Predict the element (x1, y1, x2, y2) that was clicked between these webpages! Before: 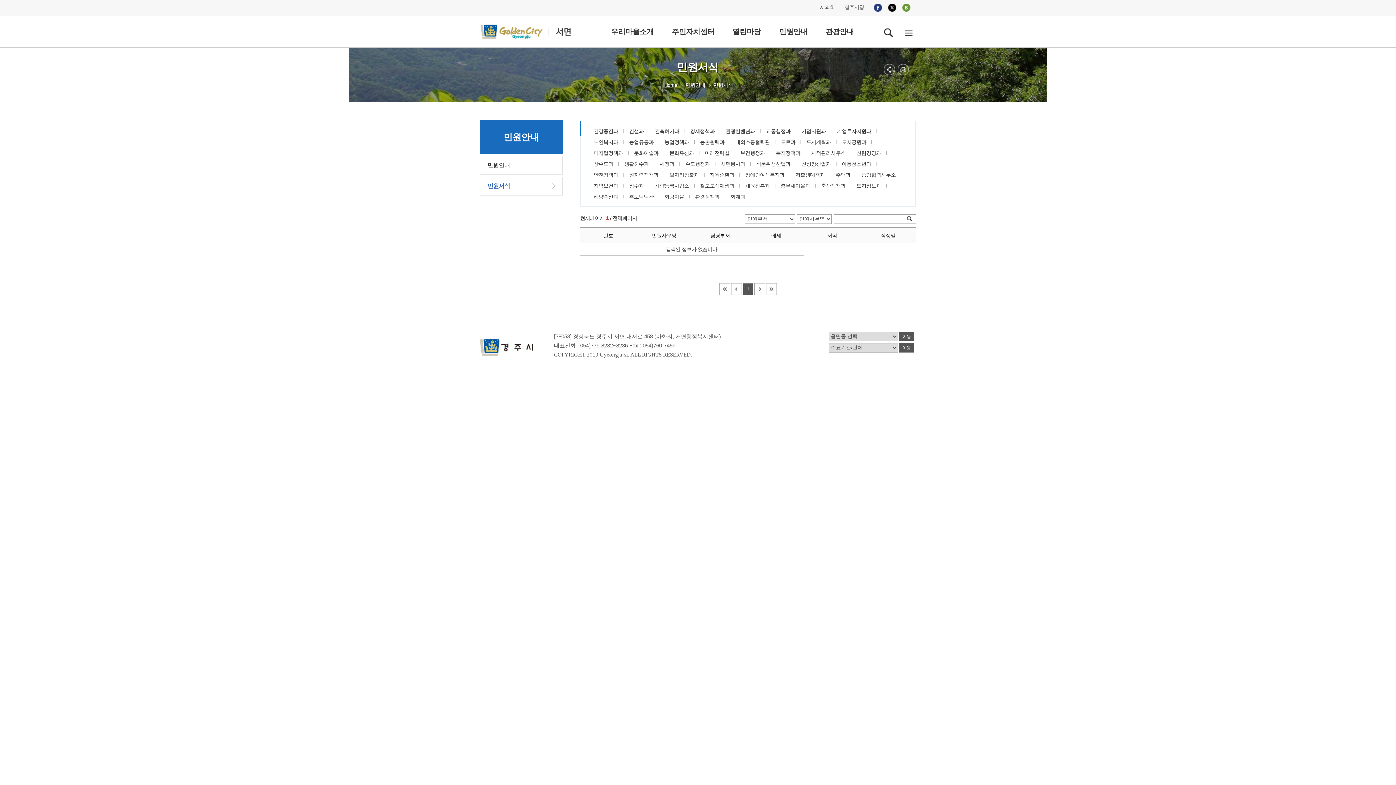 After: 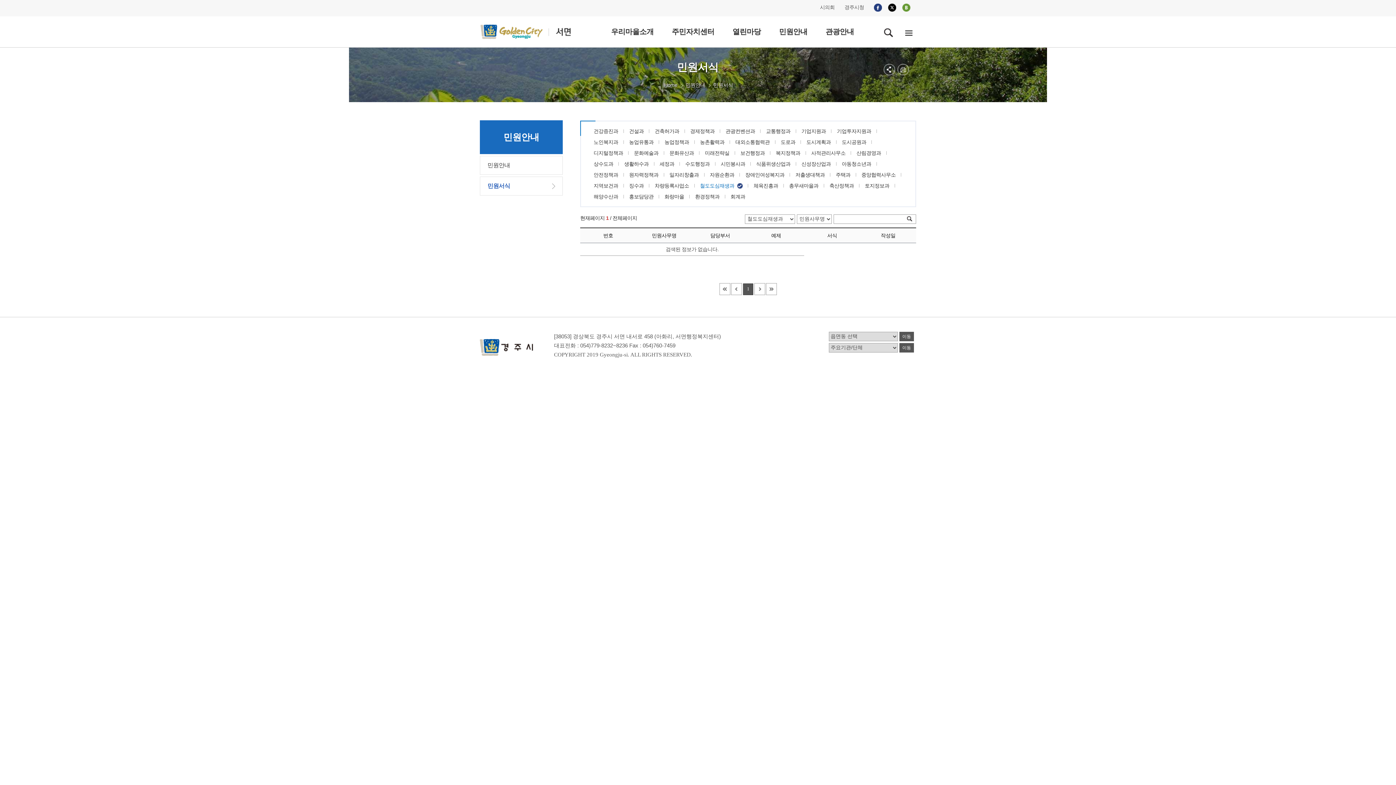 Action: bbox: (694, 180, 740, 191) label: 철도도심재생과